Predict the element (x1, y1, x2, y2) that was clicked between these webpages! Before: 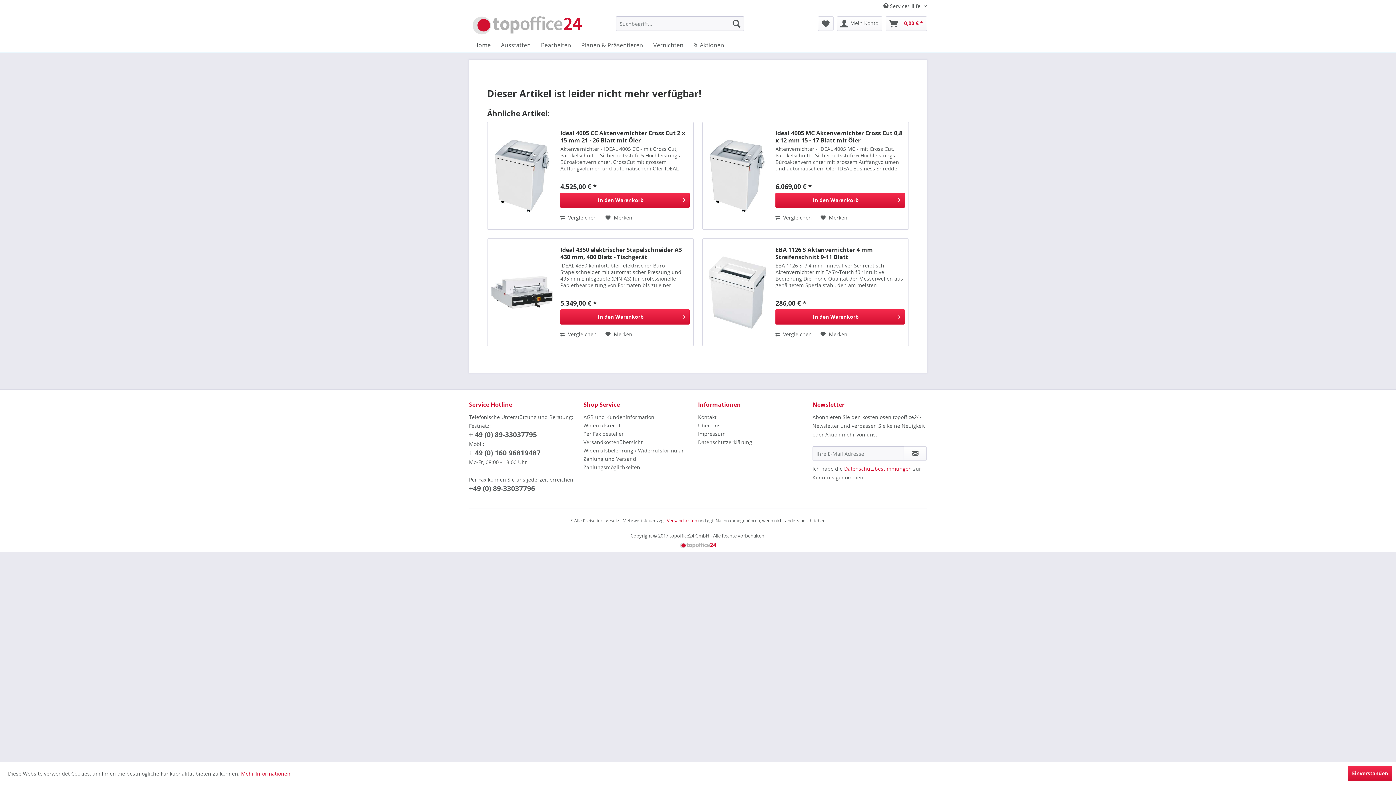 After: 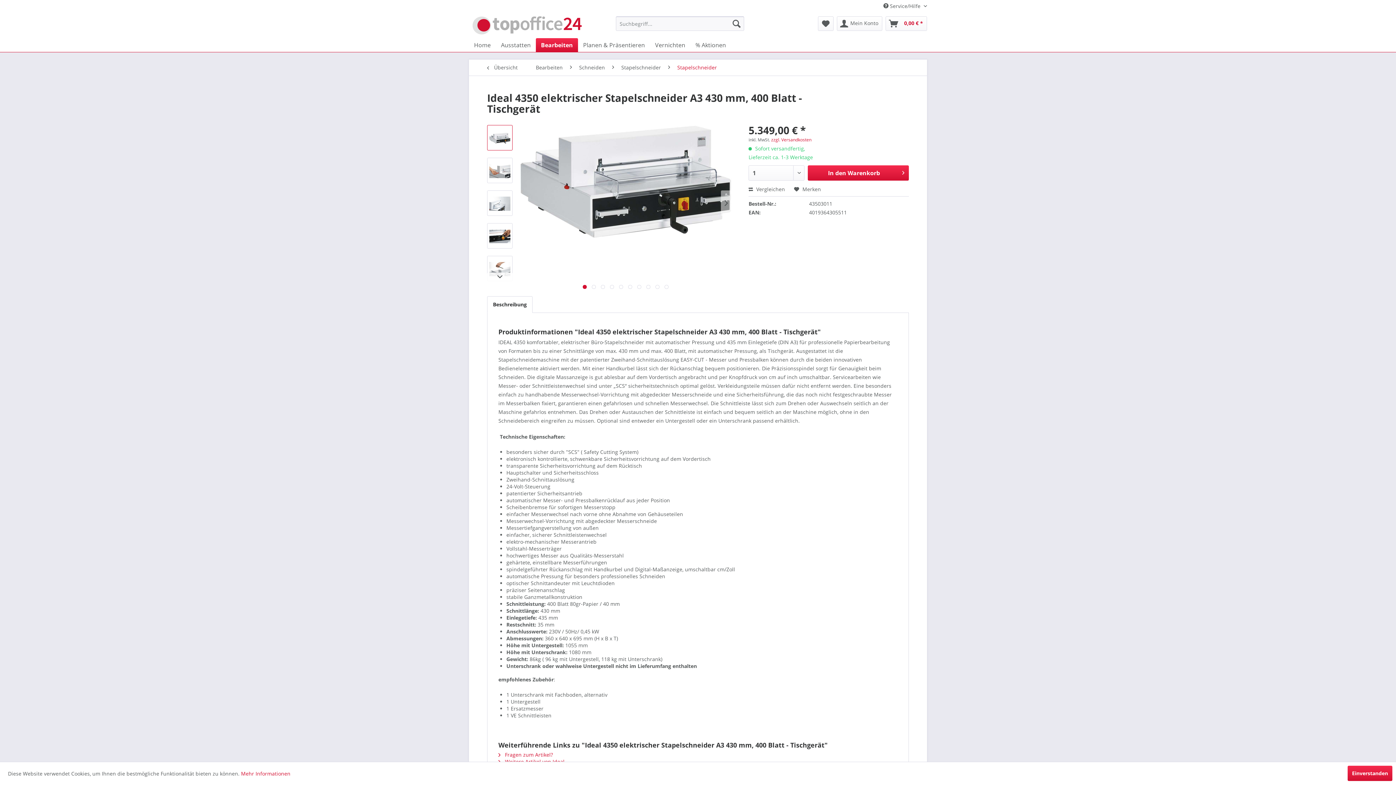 Action: label: Ideal 4350 elektrischer Stapelschneider A3 430 mm, 400 Blatt - Tischgerät bbox: (560, 246, 689, 260)